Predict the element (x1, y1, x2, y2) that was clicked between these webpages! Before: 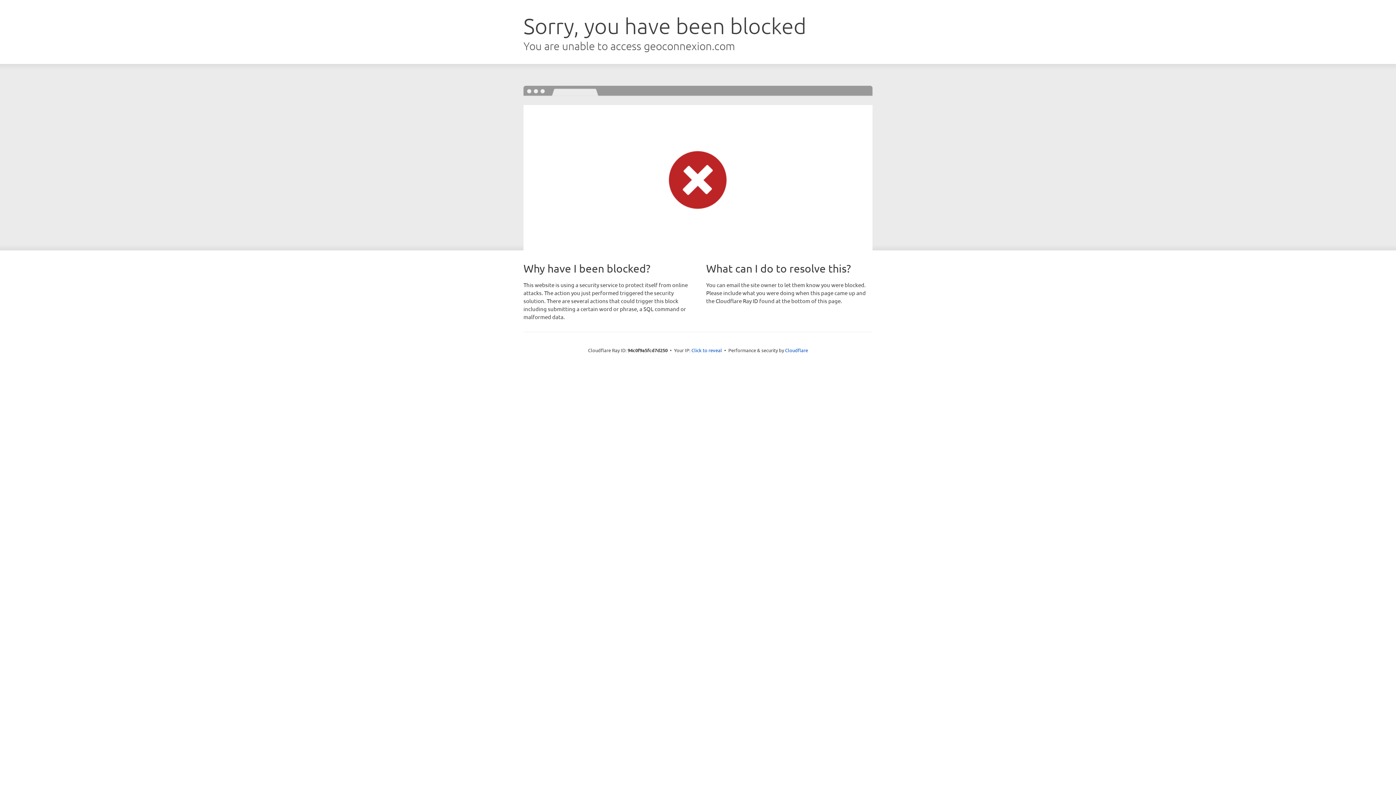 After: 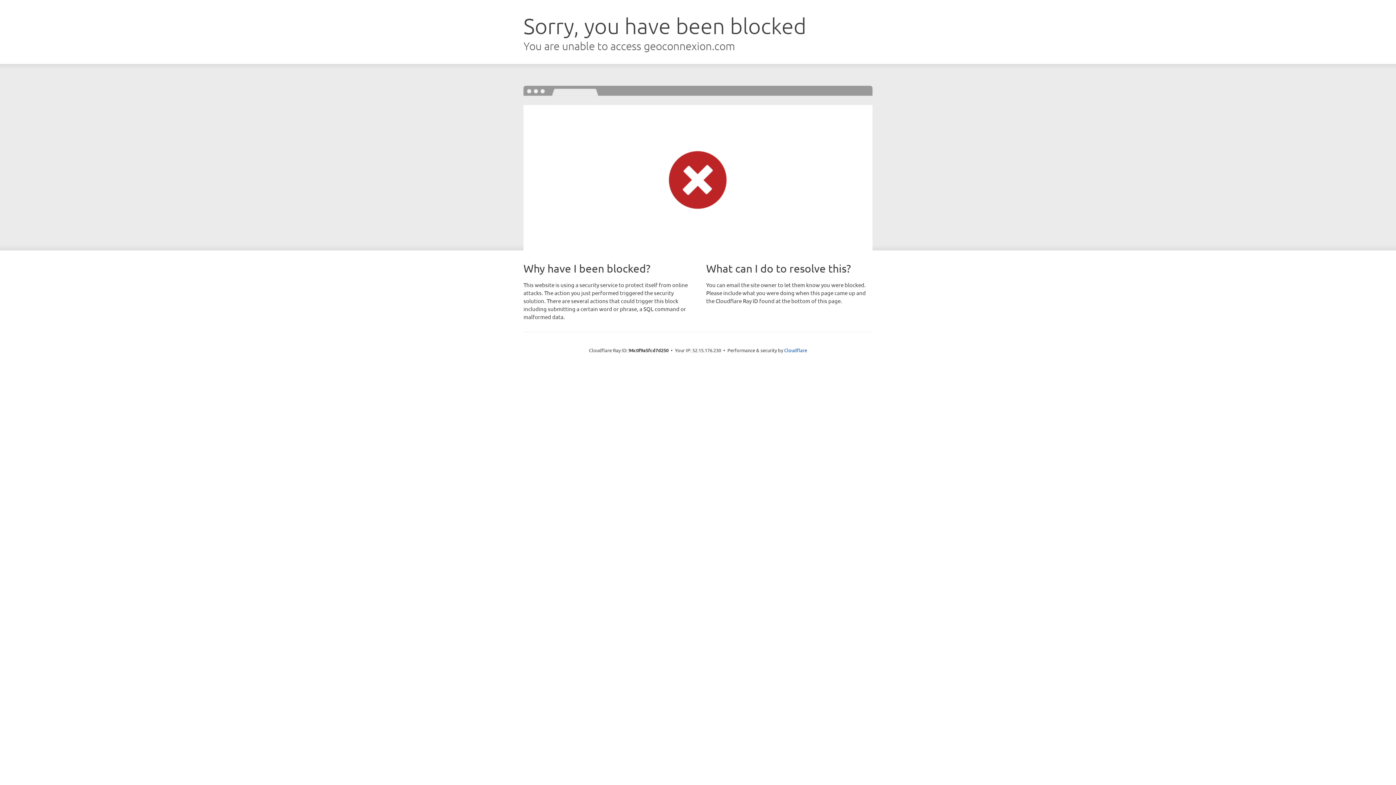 Action: label: Click to reveal bbox: (691, 346, 722, 353)